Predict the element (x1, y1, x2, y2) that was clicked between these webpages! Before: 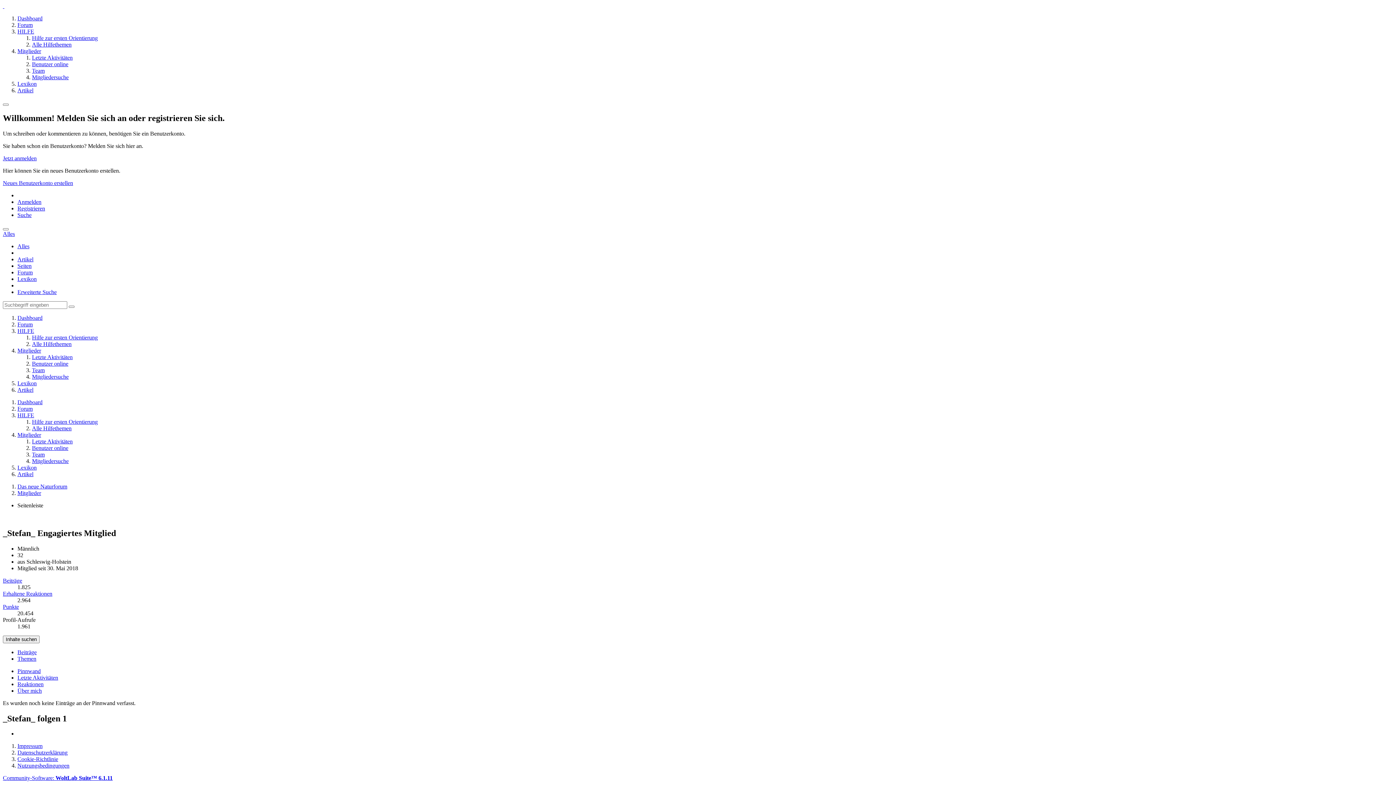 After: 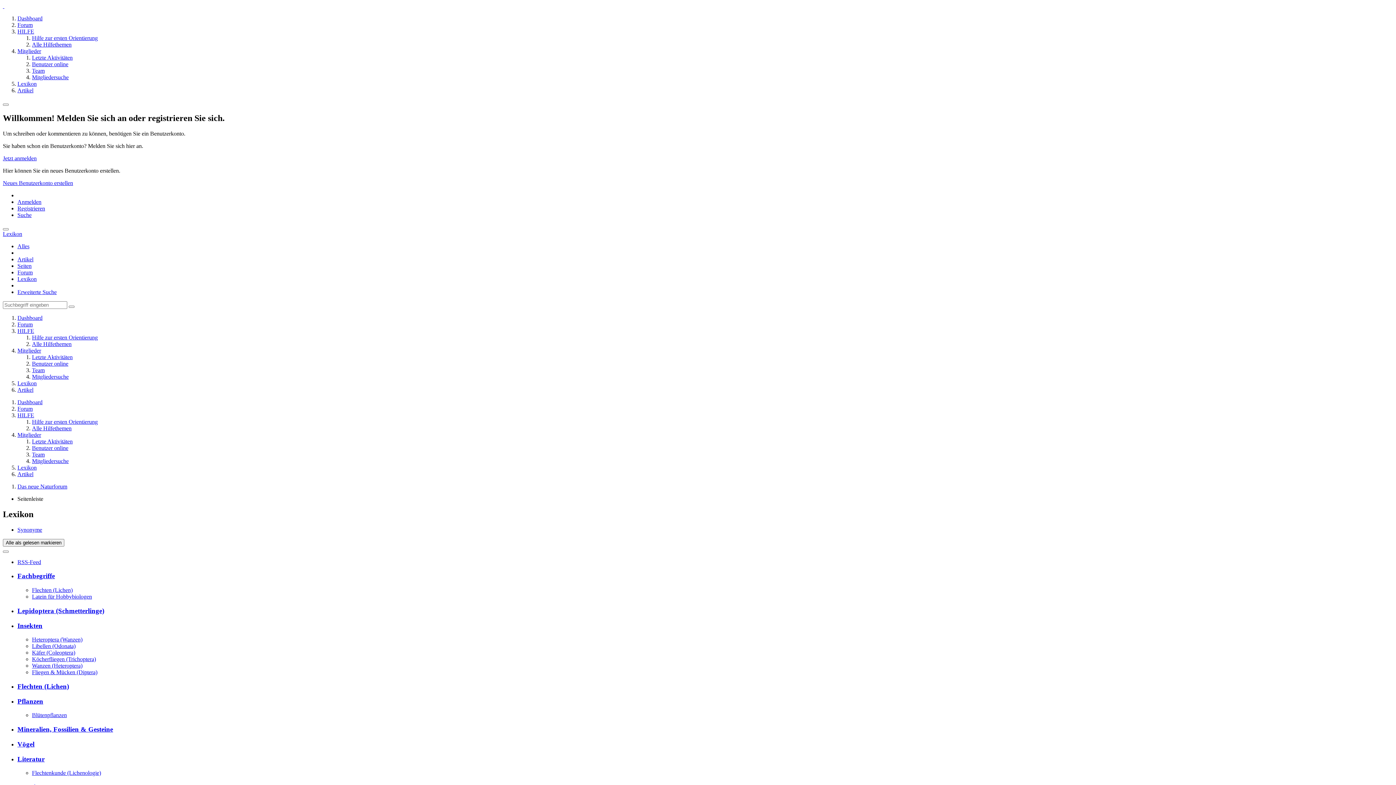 Action: label: Lexikon bbox: (17, 80, 36, 86)